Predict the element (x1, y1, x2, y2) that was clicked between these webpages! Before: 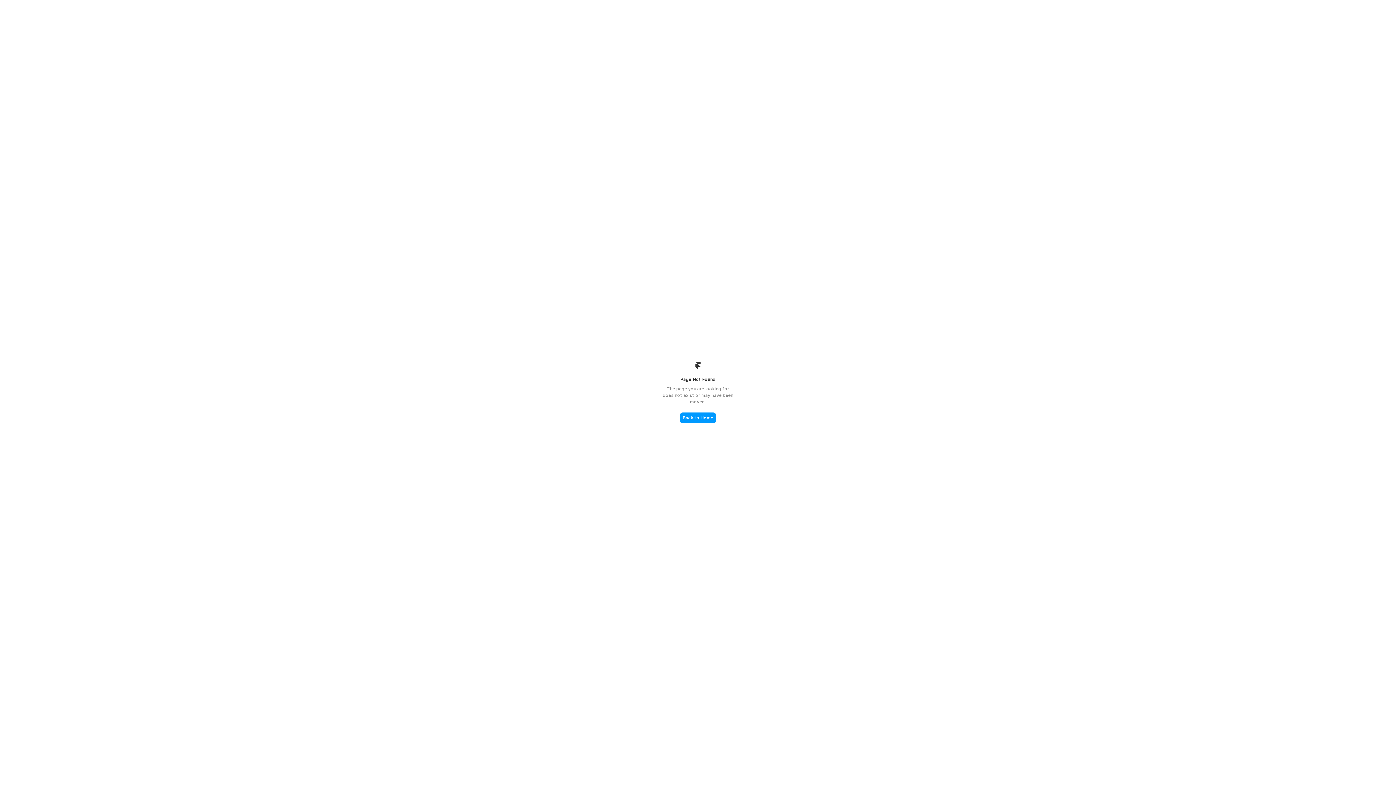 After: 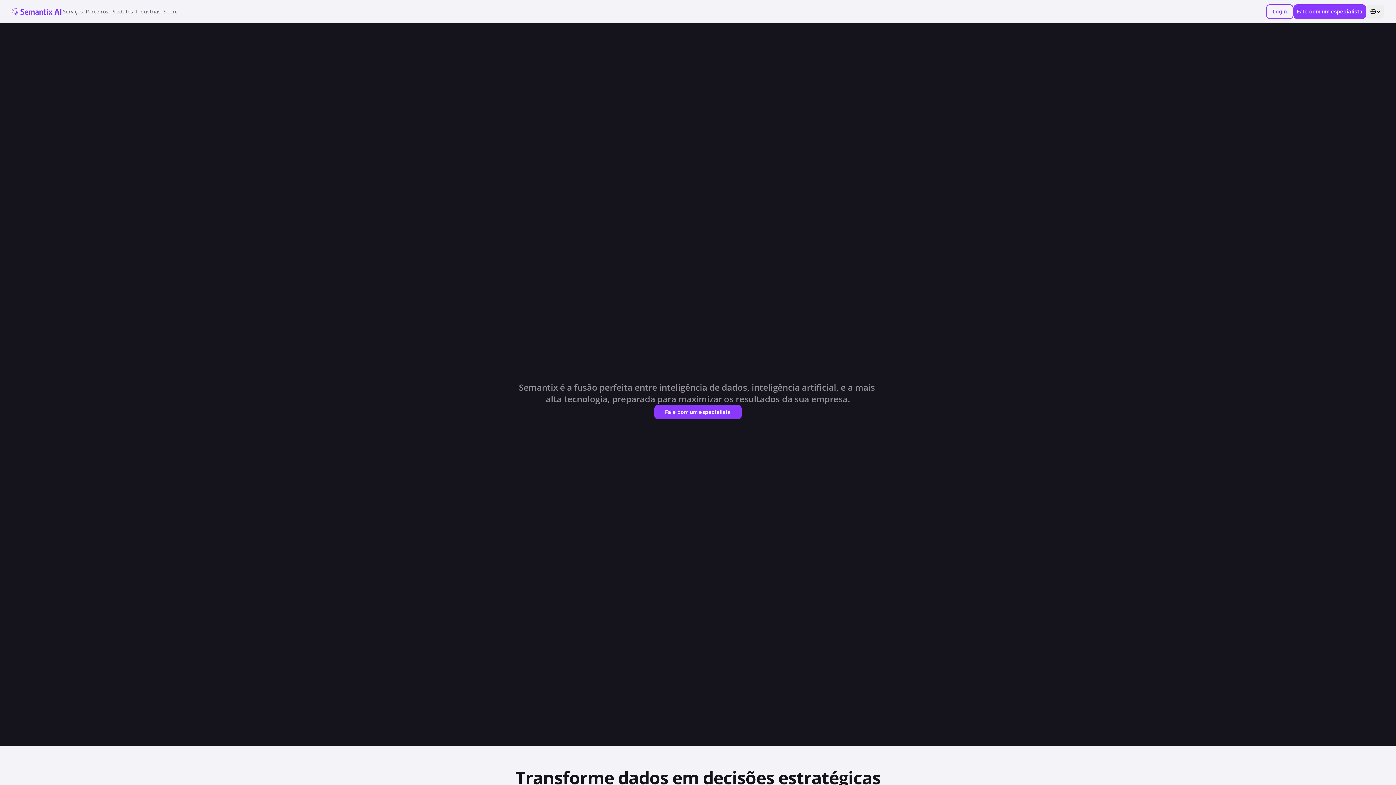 Action: bbox: (680, 412, 716, 423) label: Back to Home